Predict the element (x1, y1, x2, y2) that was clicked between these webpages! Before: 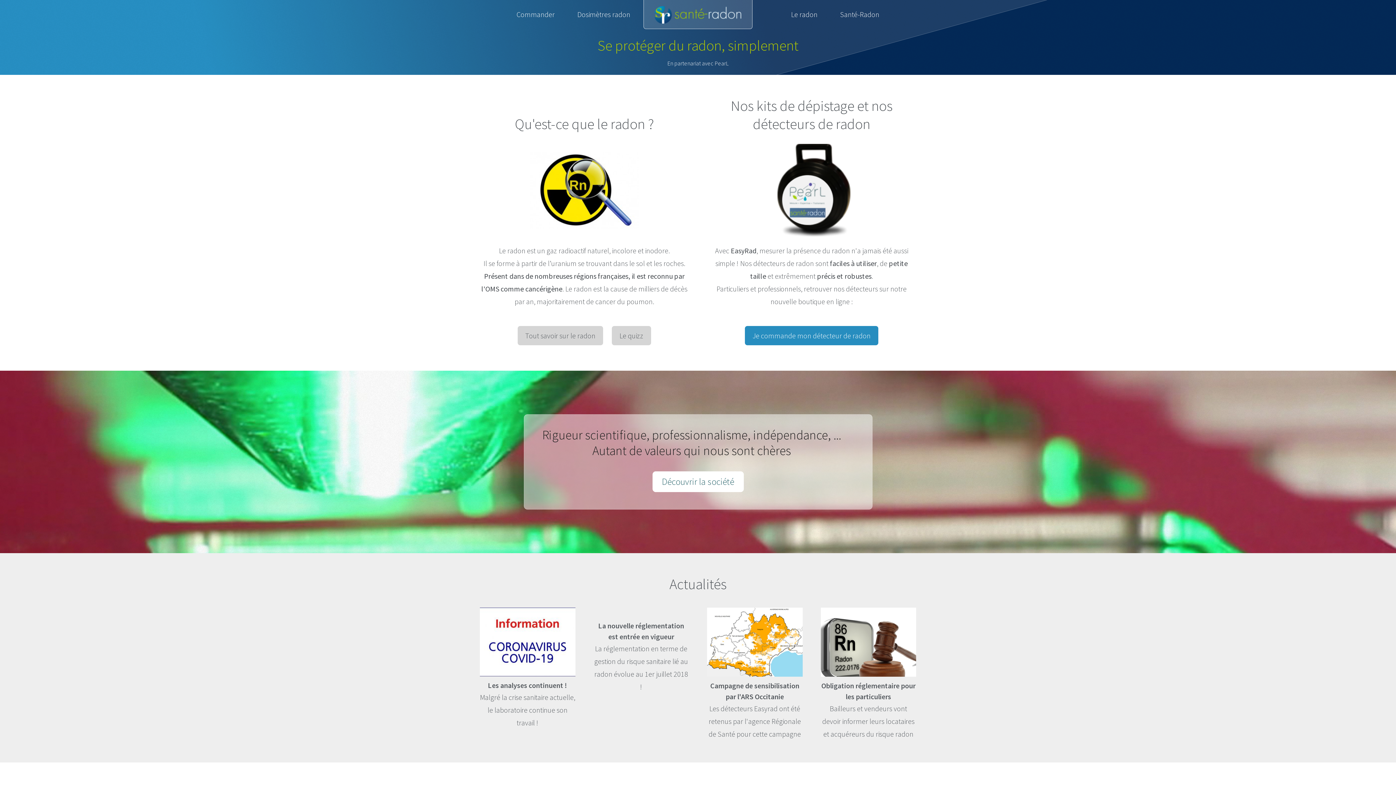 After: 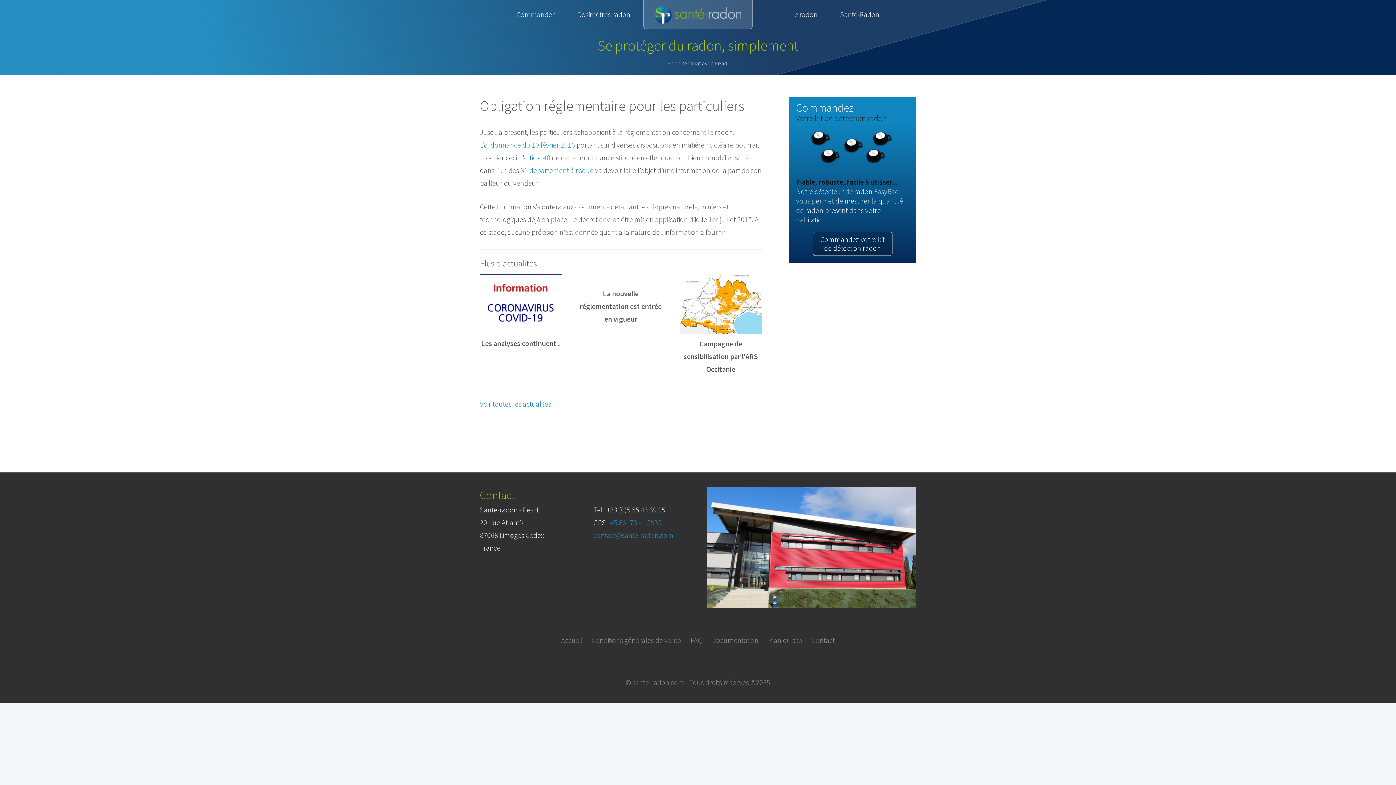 Action: bbox: (820, 669, 916, 738) label: Obligation réglementaire pour les particuliers
Bailleurs et vendeurs vont devoir informer leurs locataires et acquéreurs du risque radon